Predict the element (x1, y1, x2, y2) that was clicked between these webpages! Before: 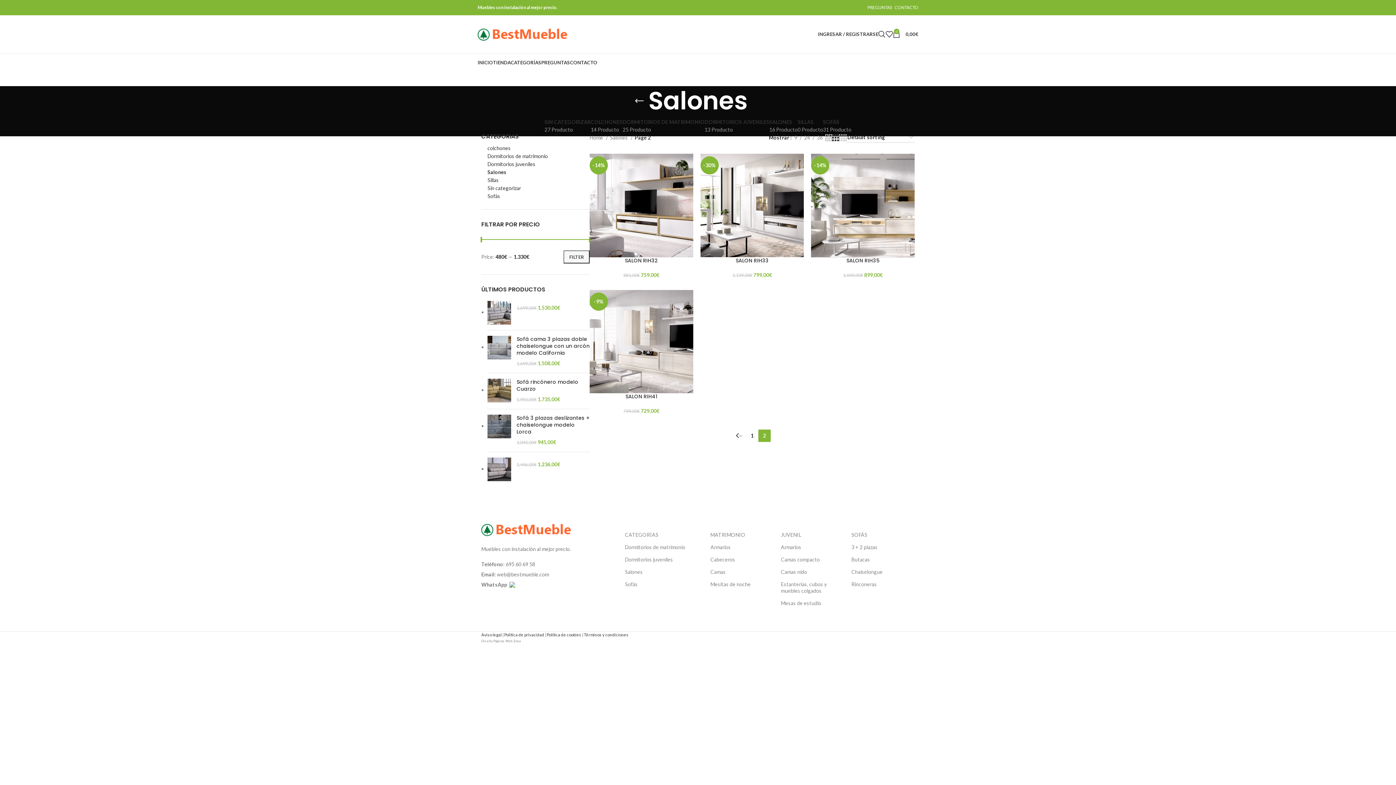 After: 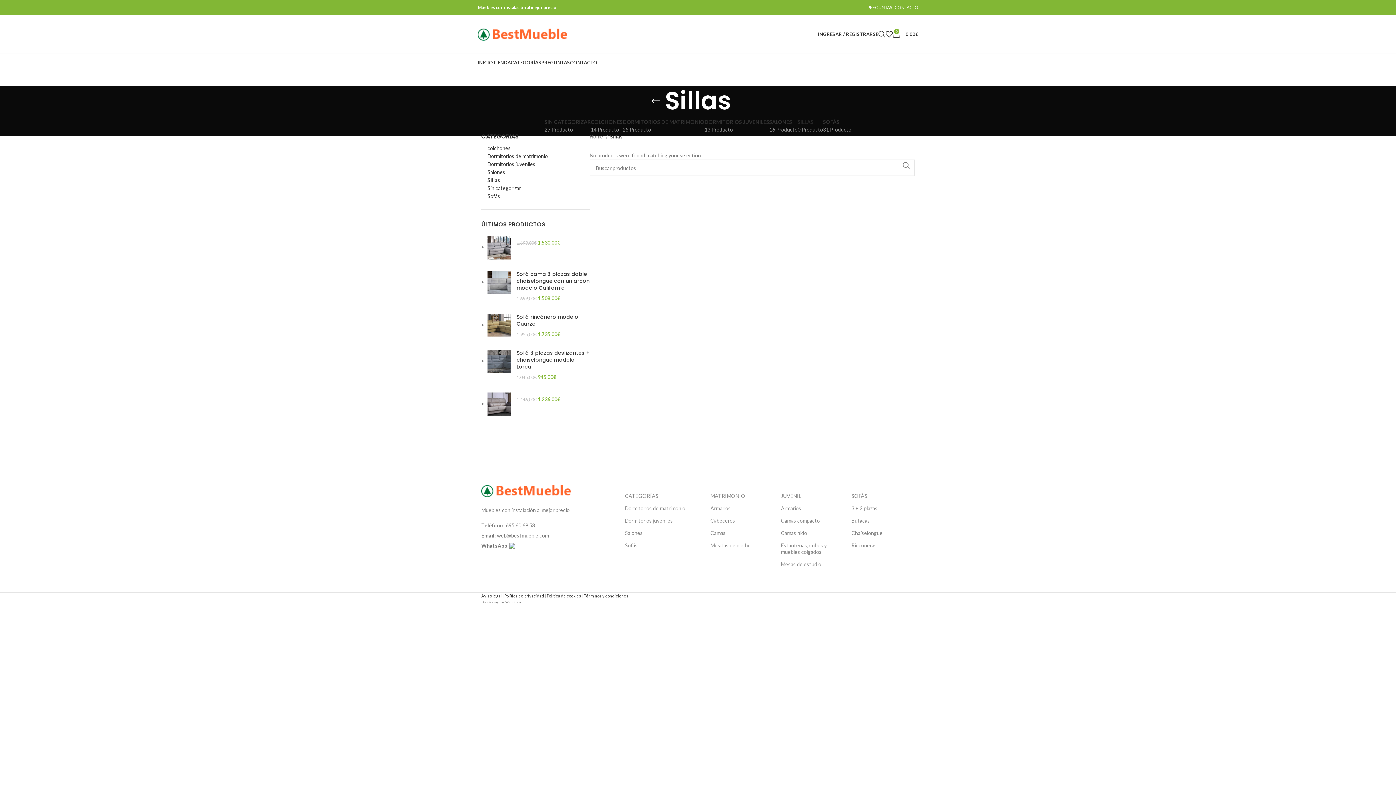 Action: bbox: (797, 119, 823, 132) label: SILLAS
0 Producto